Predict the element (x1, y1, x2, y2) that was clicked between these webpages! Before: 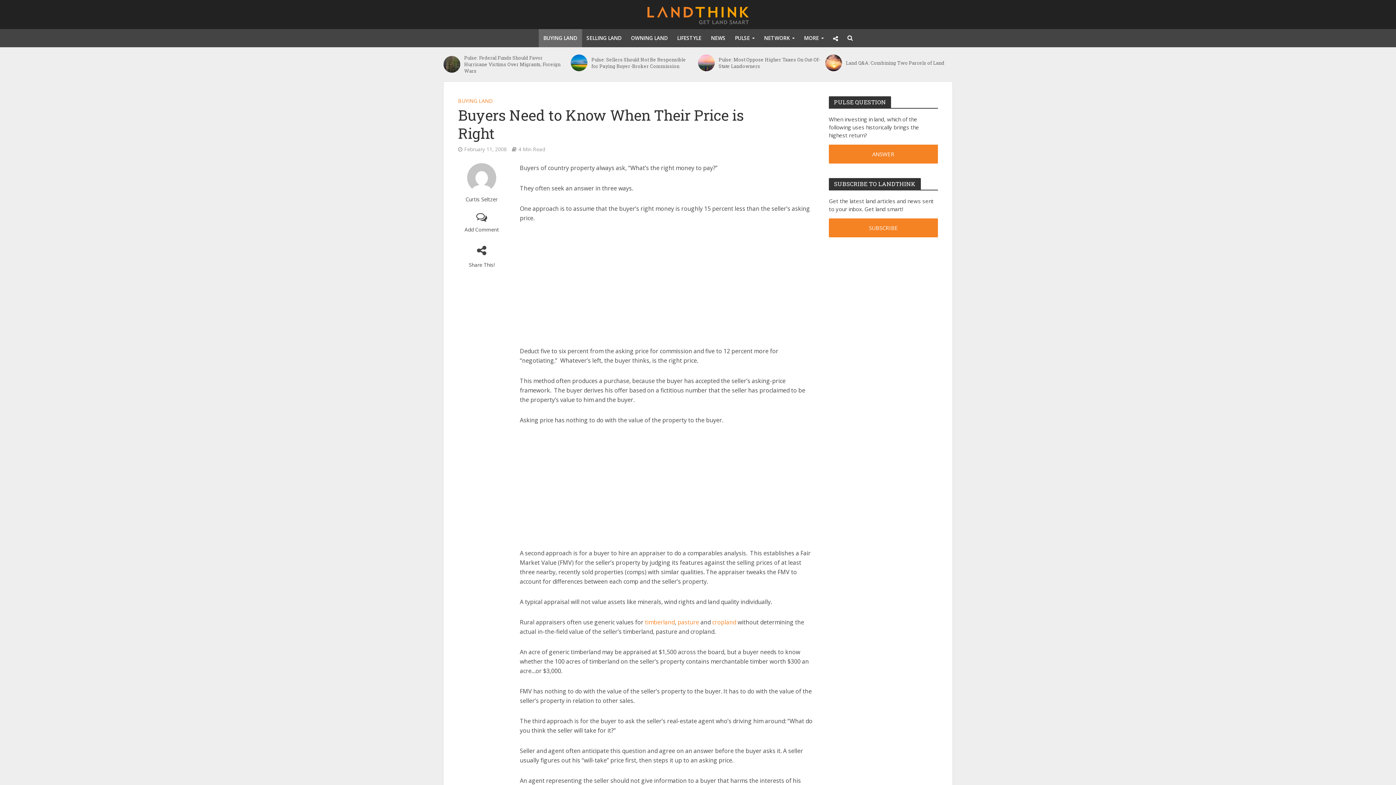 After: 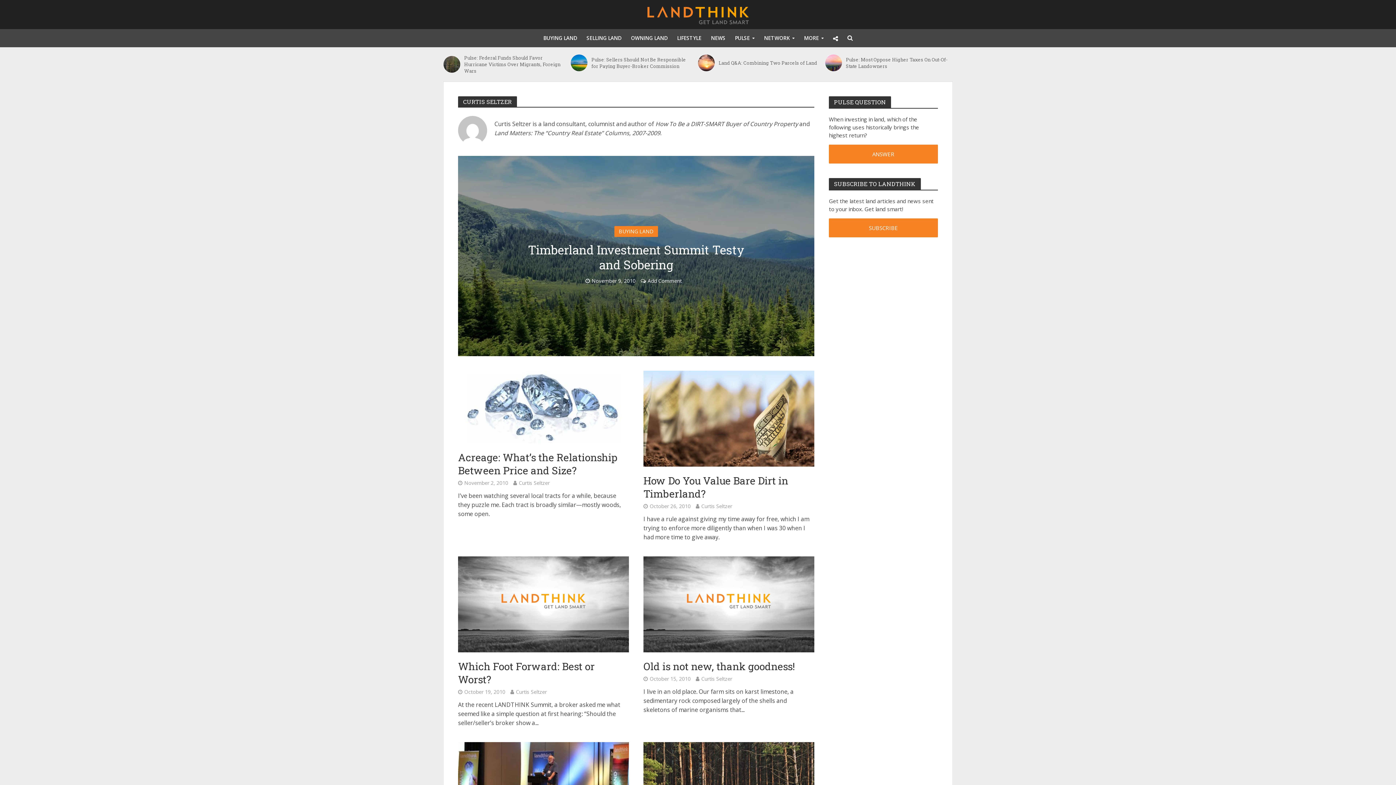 Action: label: Curtis Seltzer bbox: (458, 196, 505, 202)